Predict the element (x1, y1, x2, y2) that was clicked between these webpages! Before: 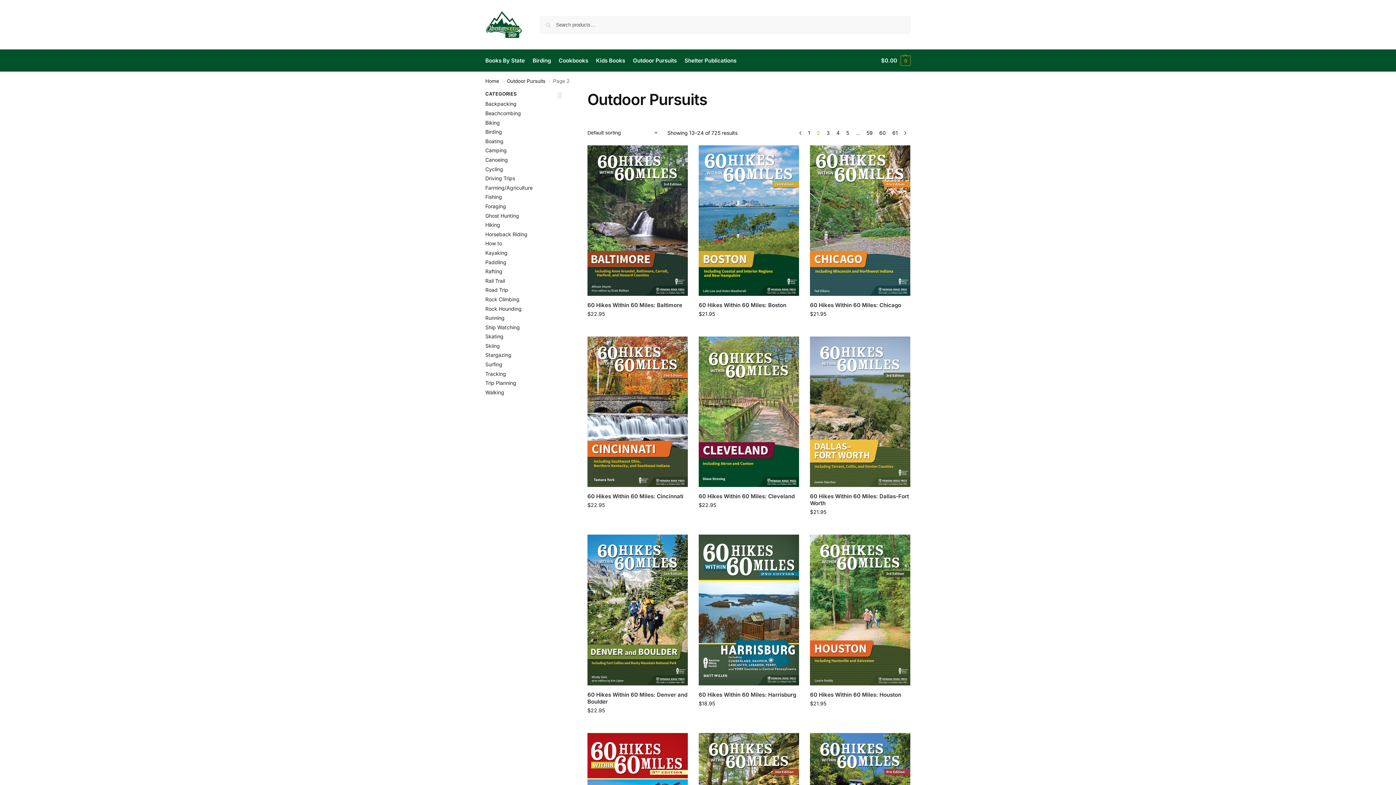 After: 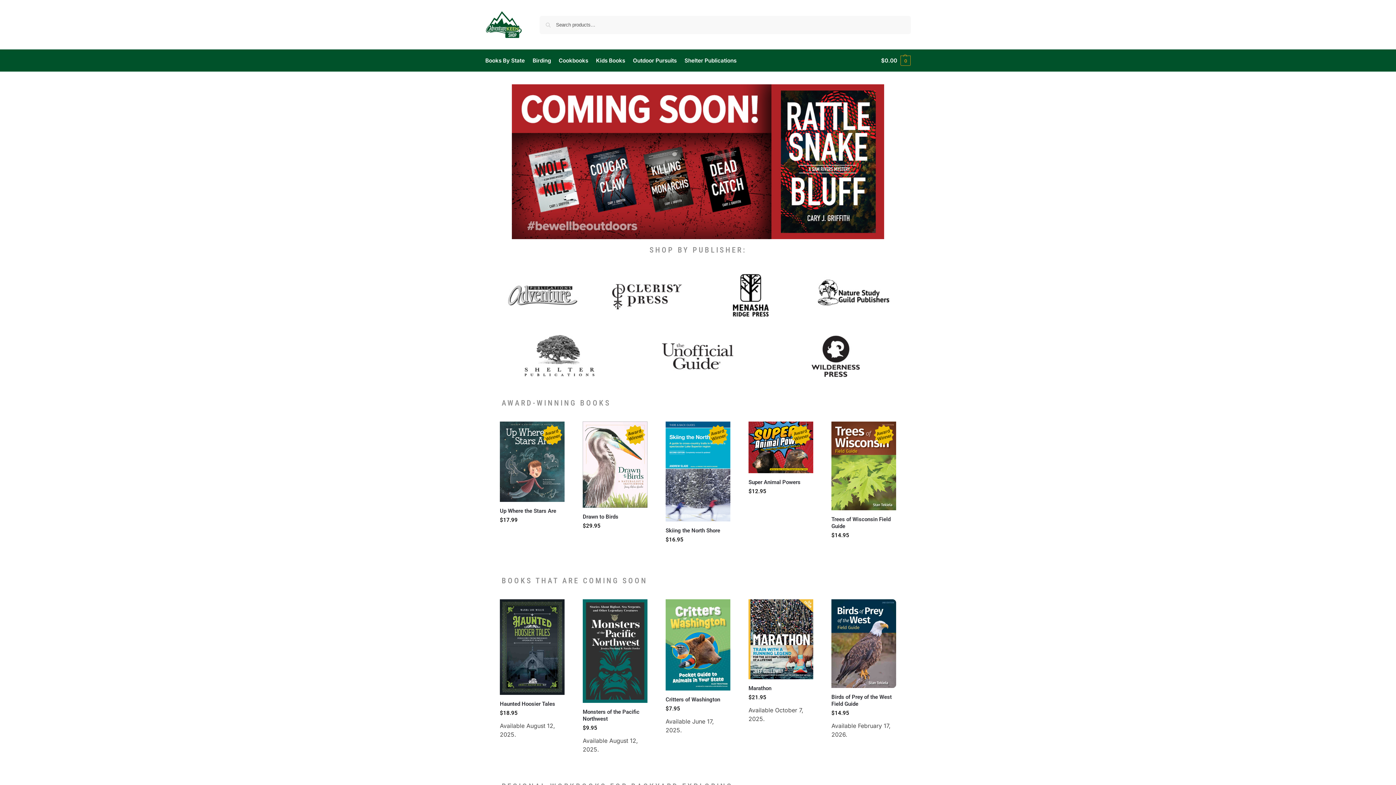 Action: bbox: (485, 10, 522, 38)